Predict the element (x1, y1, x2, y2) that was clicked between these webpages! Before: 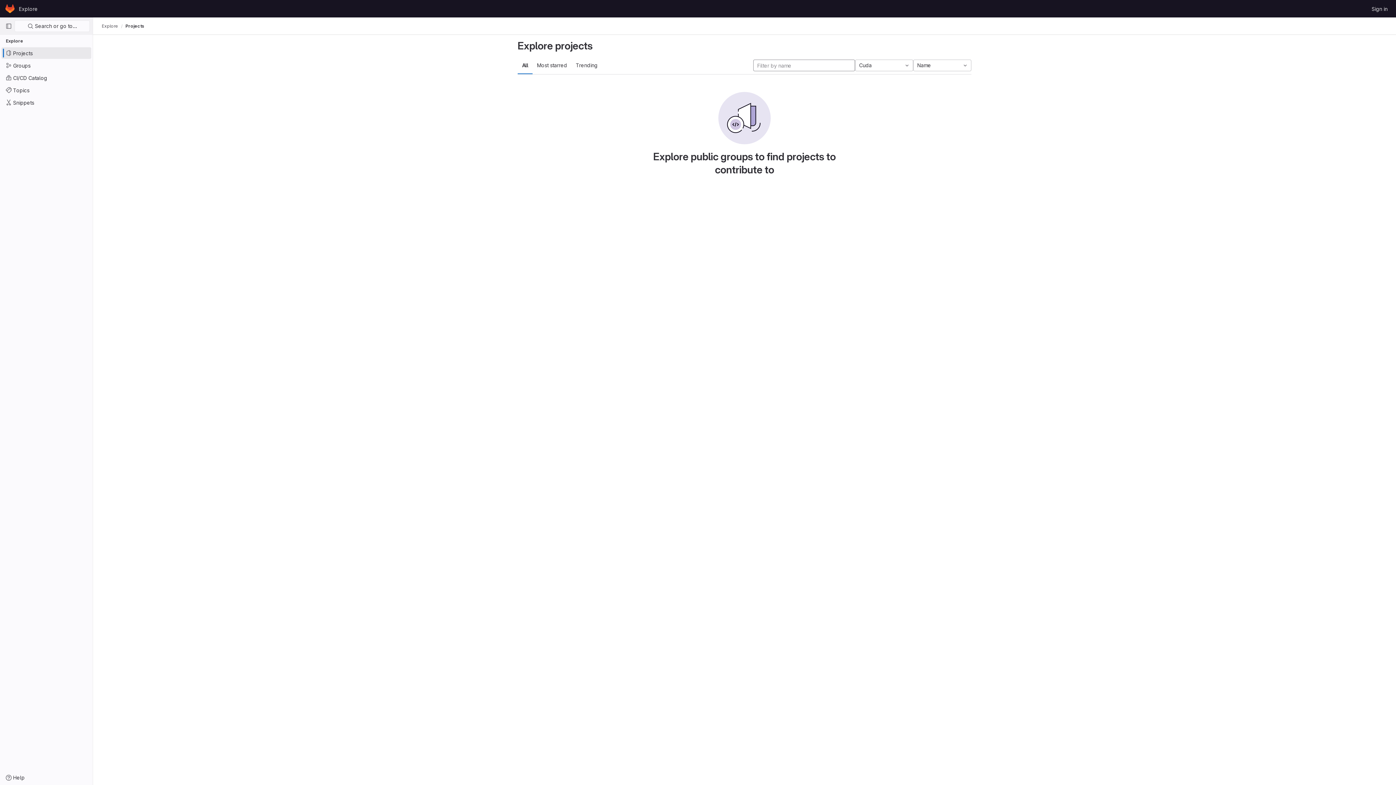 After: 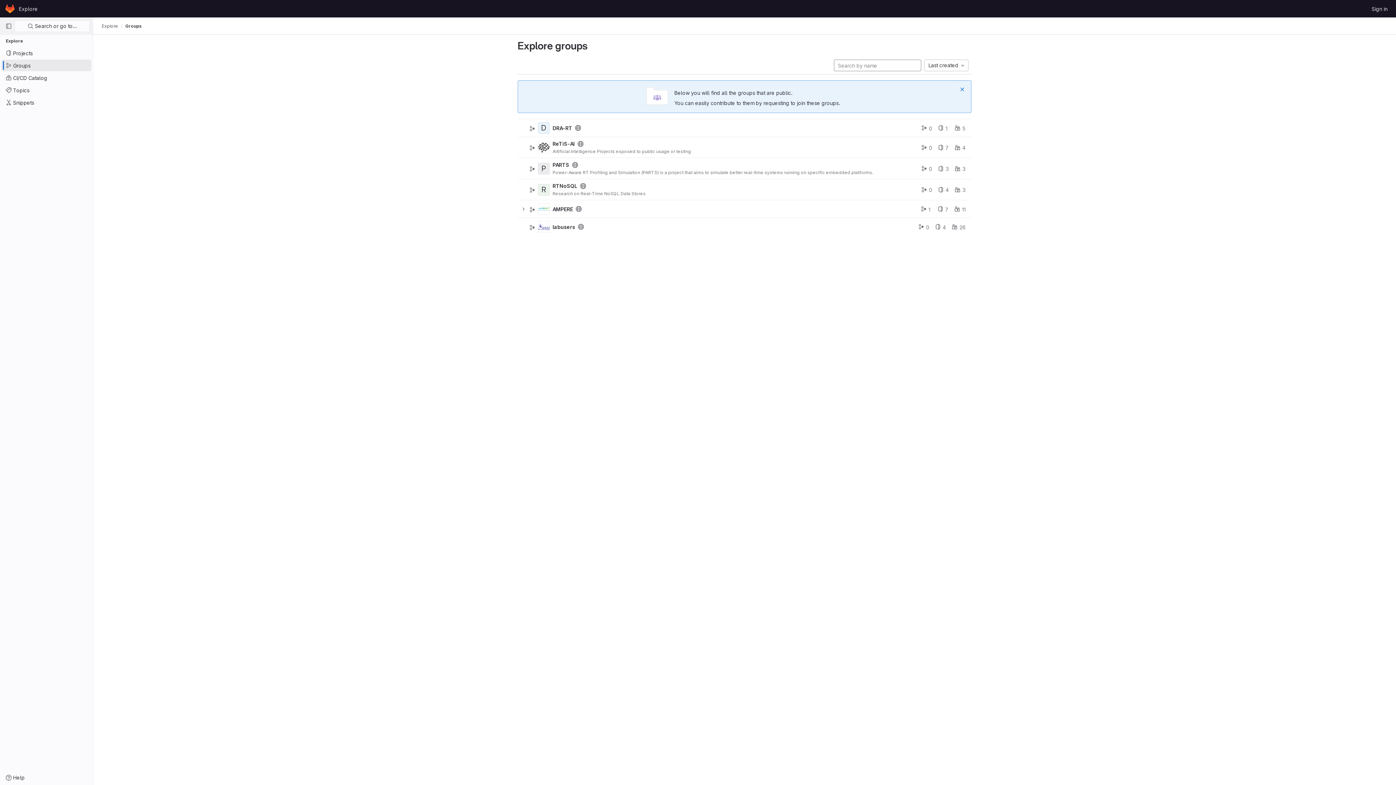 Action: label: Groups bbox: (1, 59, 91, 71)